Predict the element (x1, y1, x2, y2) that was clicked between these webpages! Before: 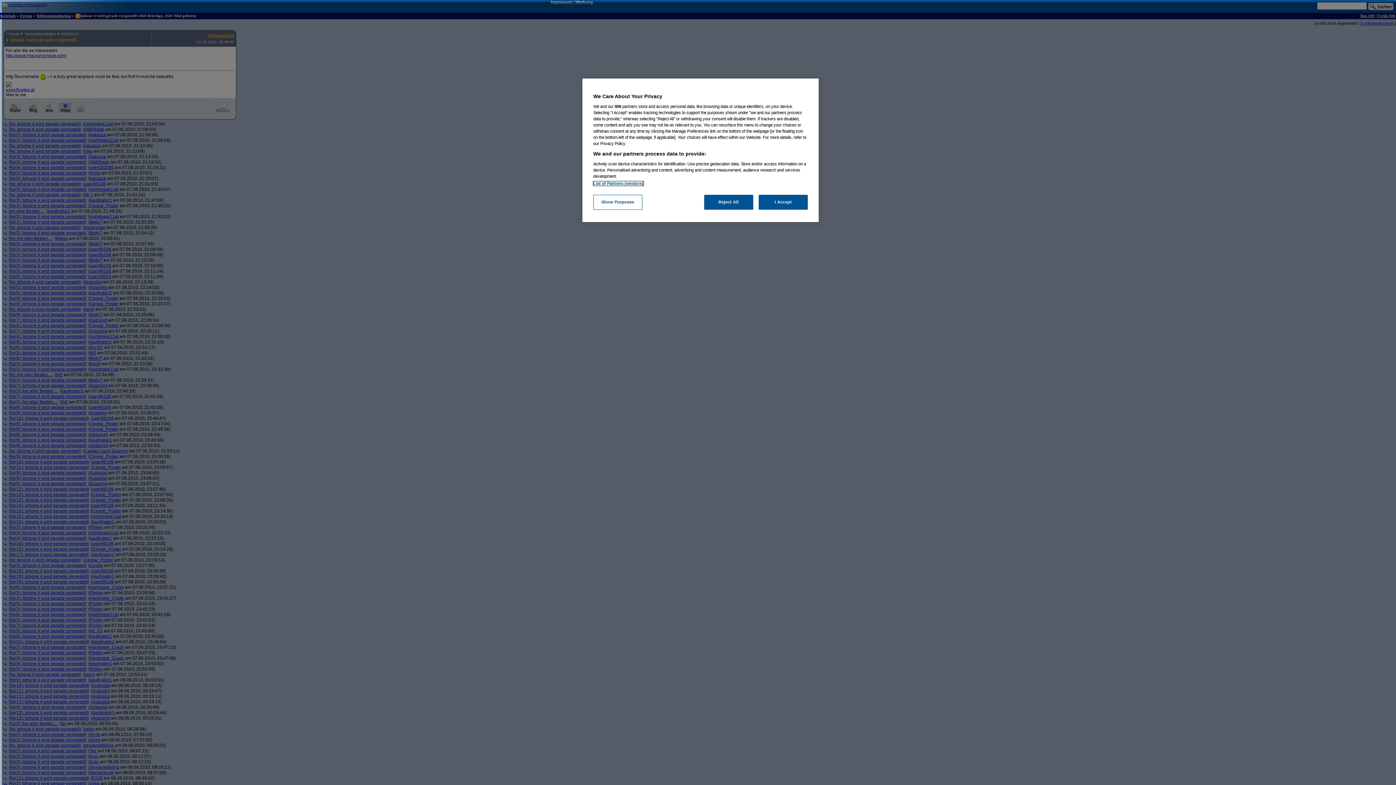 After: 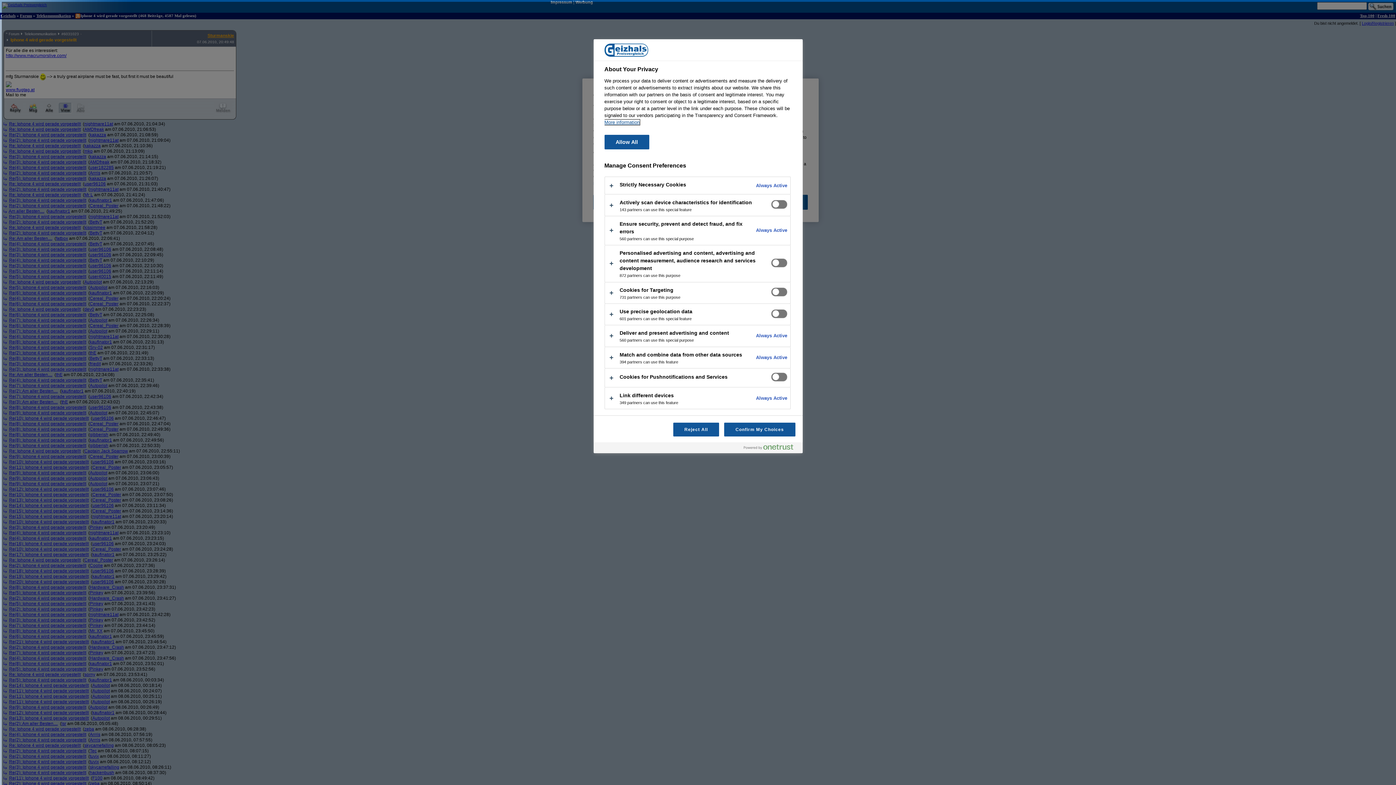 Action: bbox: (593, 194, 642, 209) label: Show Purposes